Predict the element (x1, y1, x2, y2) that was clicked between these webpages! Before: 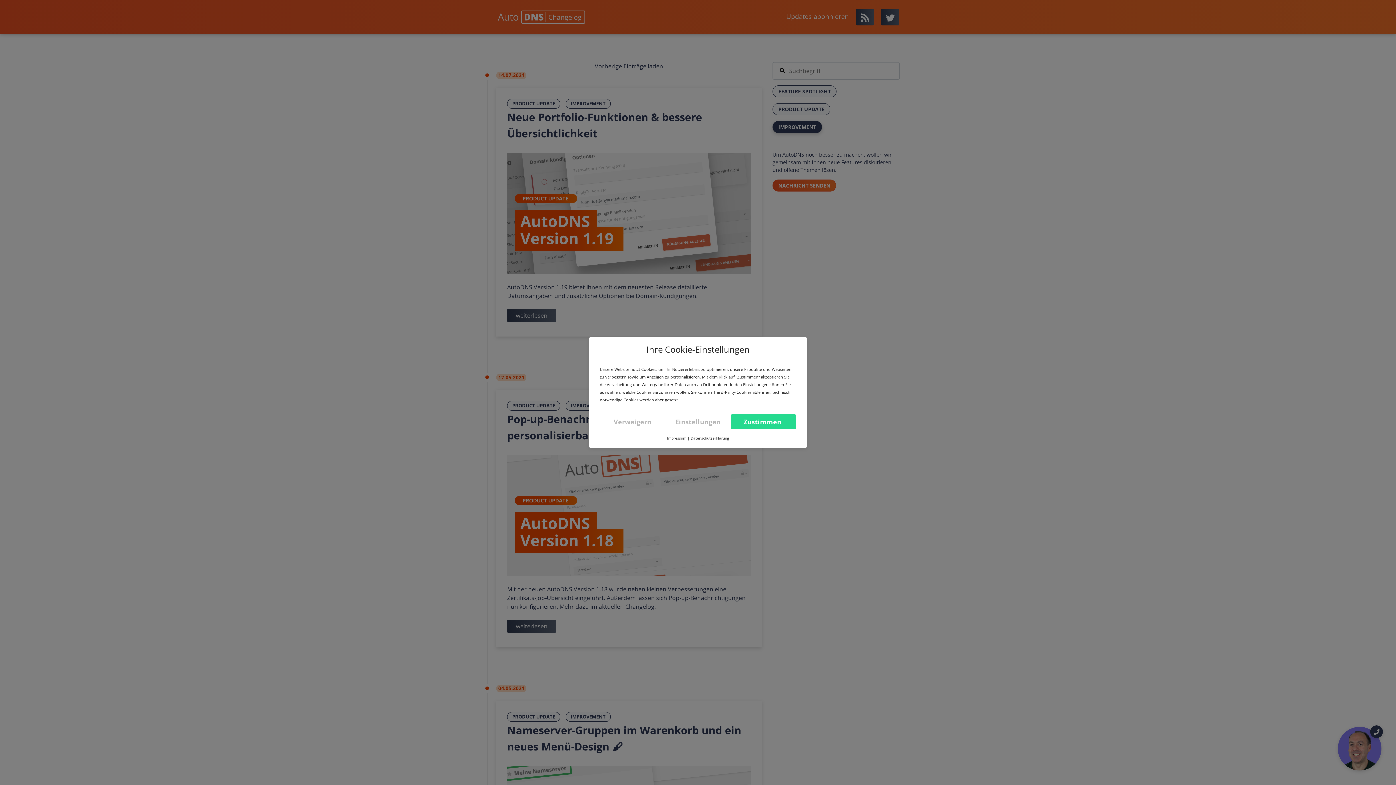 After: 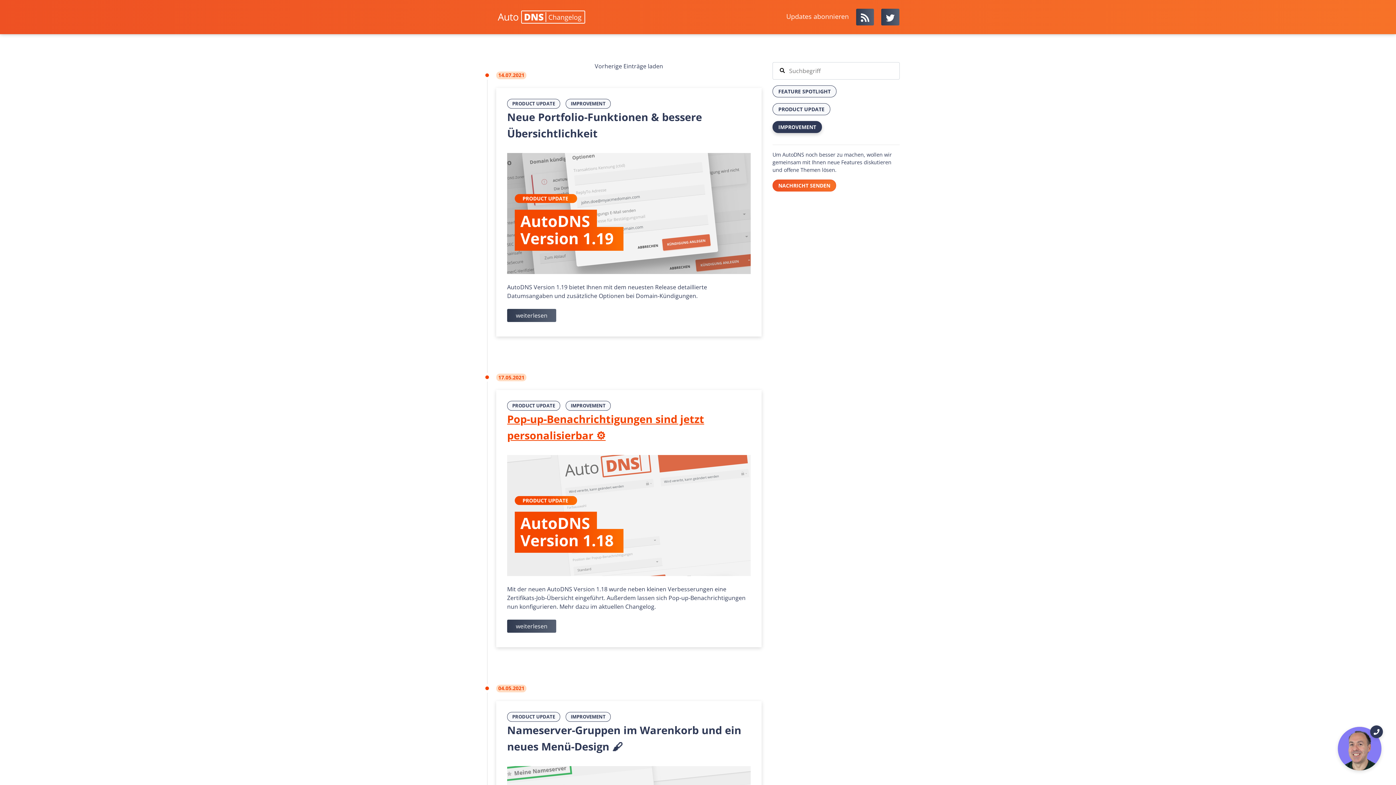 Action: label: Verweigern bbox: (600, 414, 665, 429)